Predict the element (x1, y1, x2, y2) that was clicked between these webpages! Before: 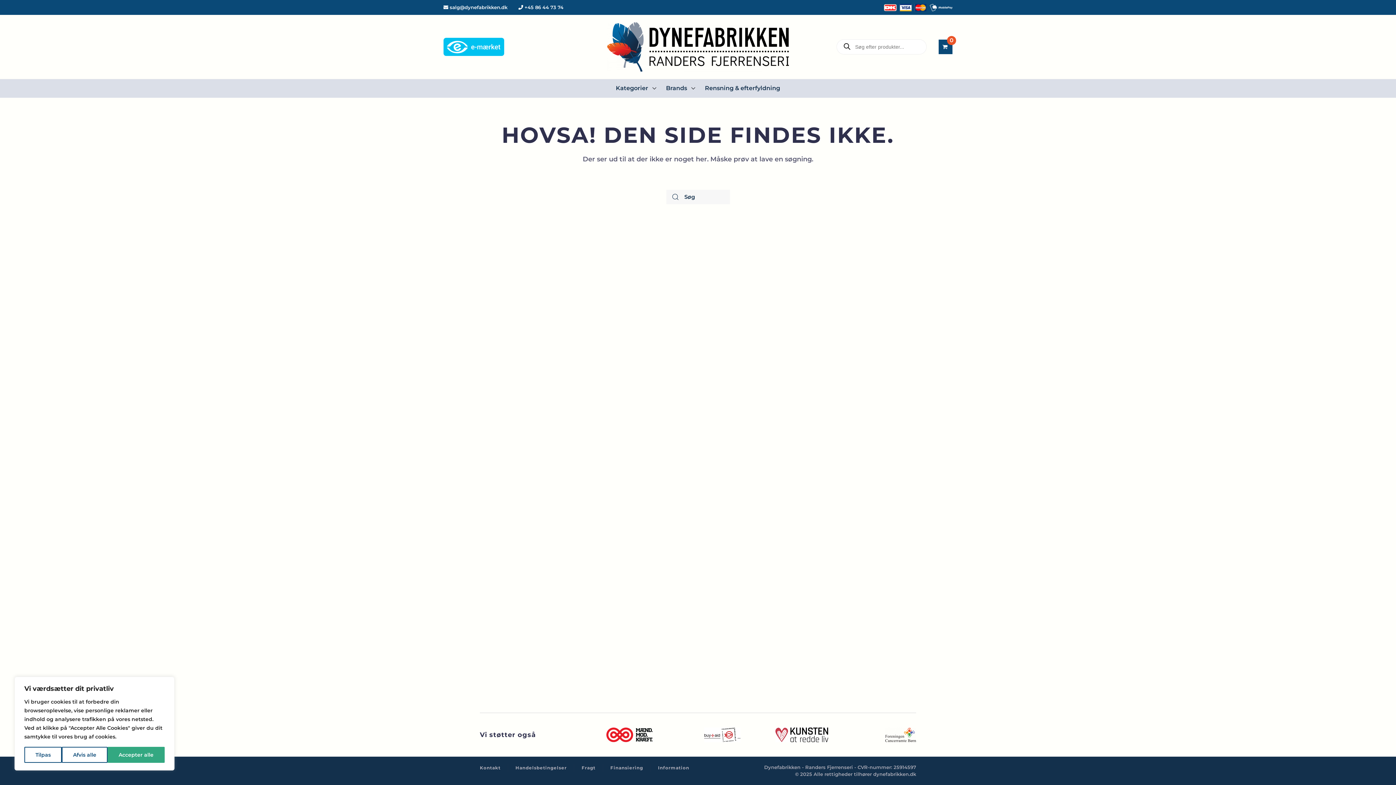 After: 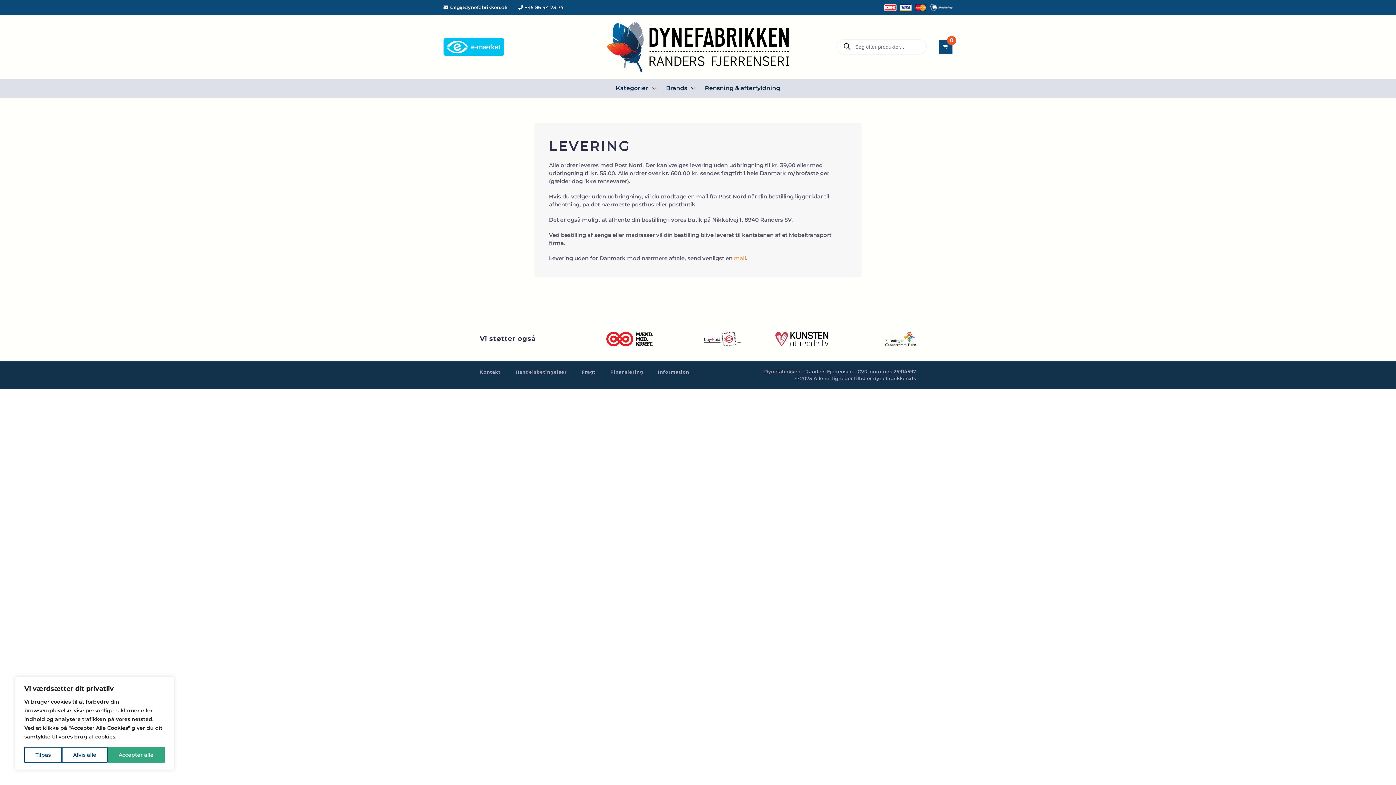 Action: bbox: (581, 765, 595, 771) label: Fragt